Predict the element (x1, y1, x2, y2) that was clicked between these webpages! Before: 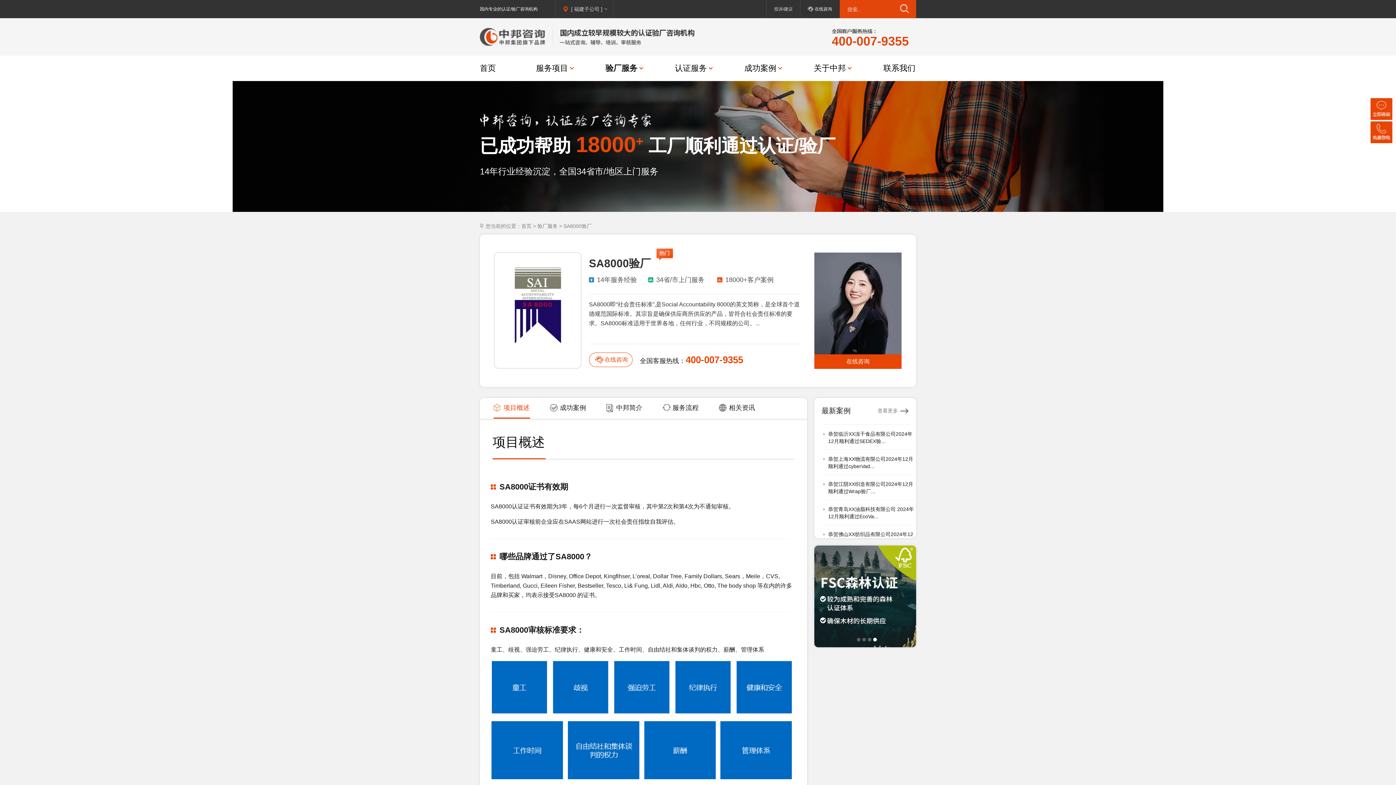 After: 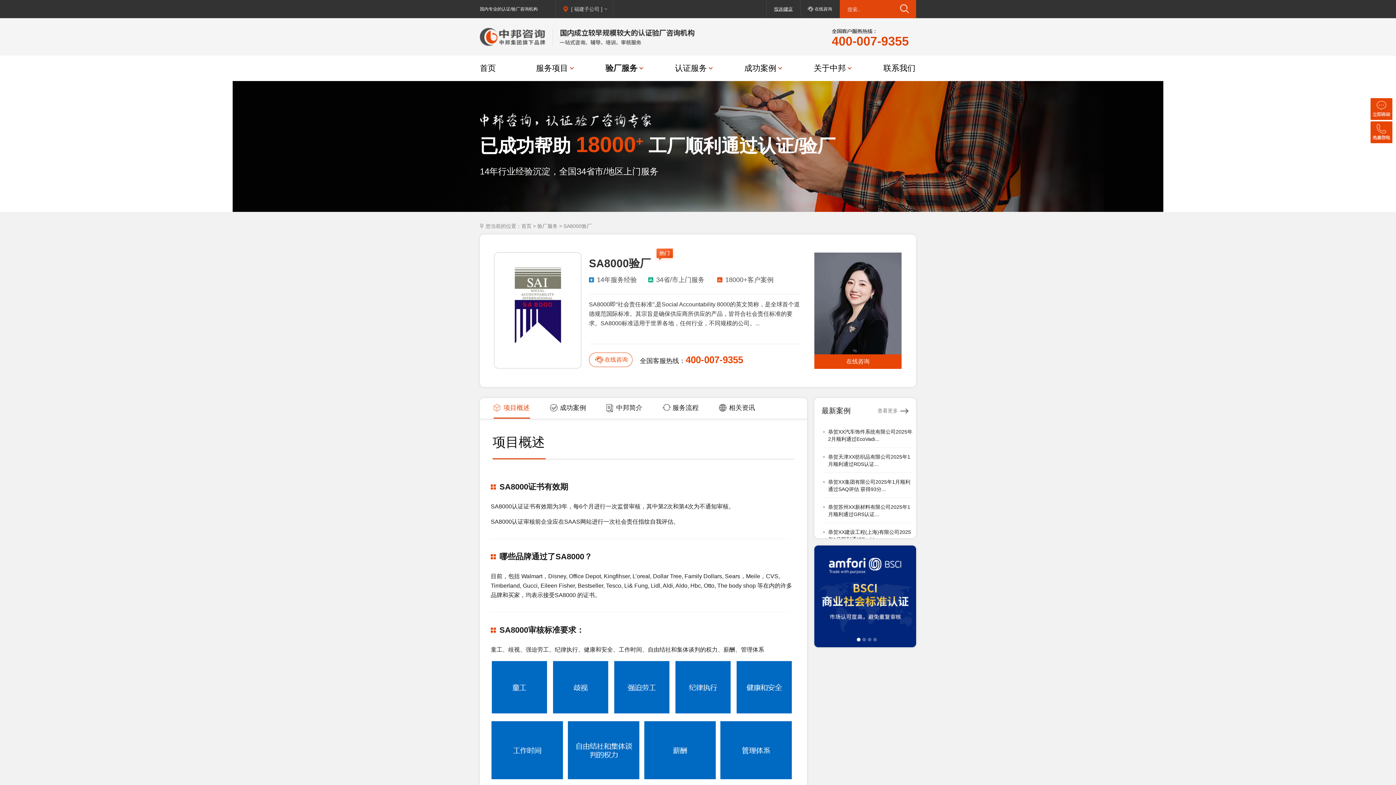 Action: bbox: (774, 6, 792, 11) label: 投诉/建议